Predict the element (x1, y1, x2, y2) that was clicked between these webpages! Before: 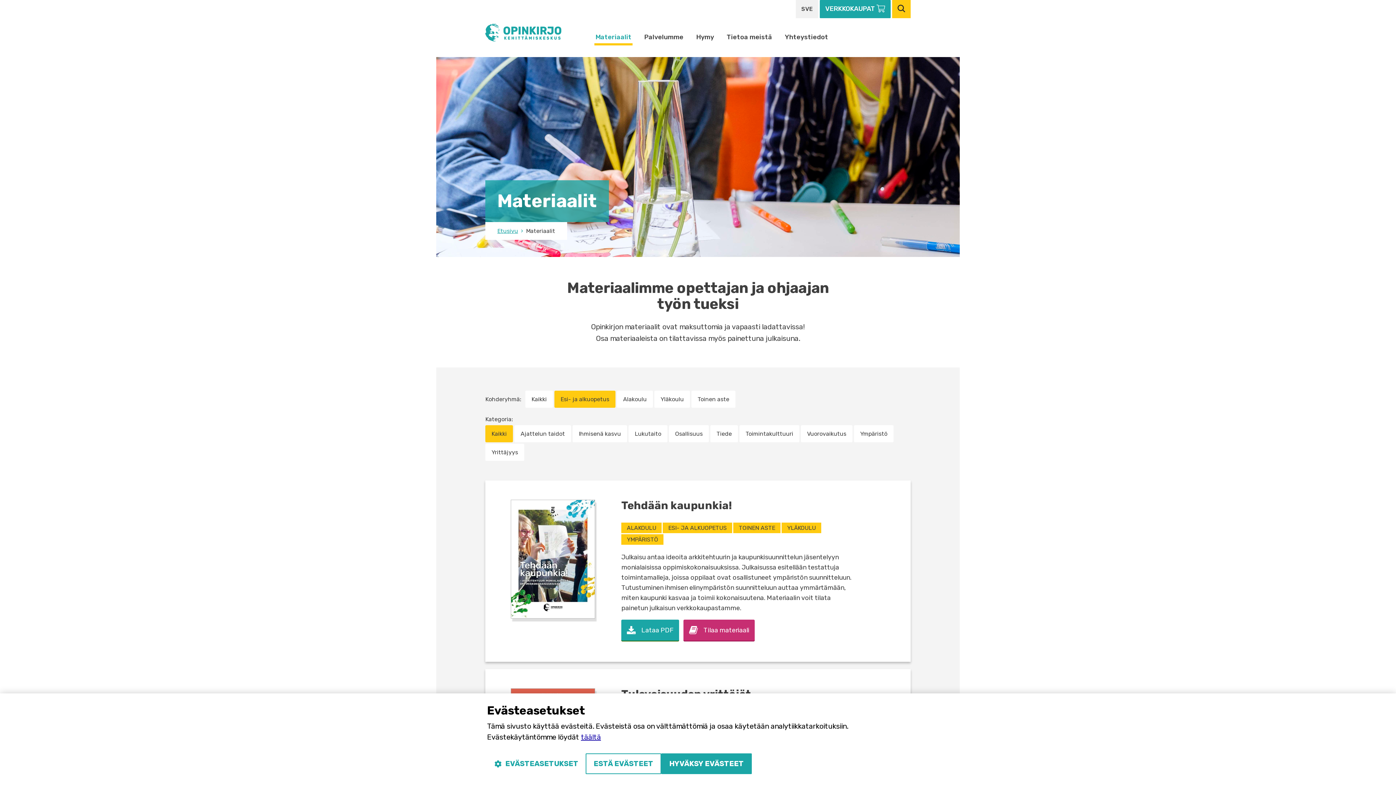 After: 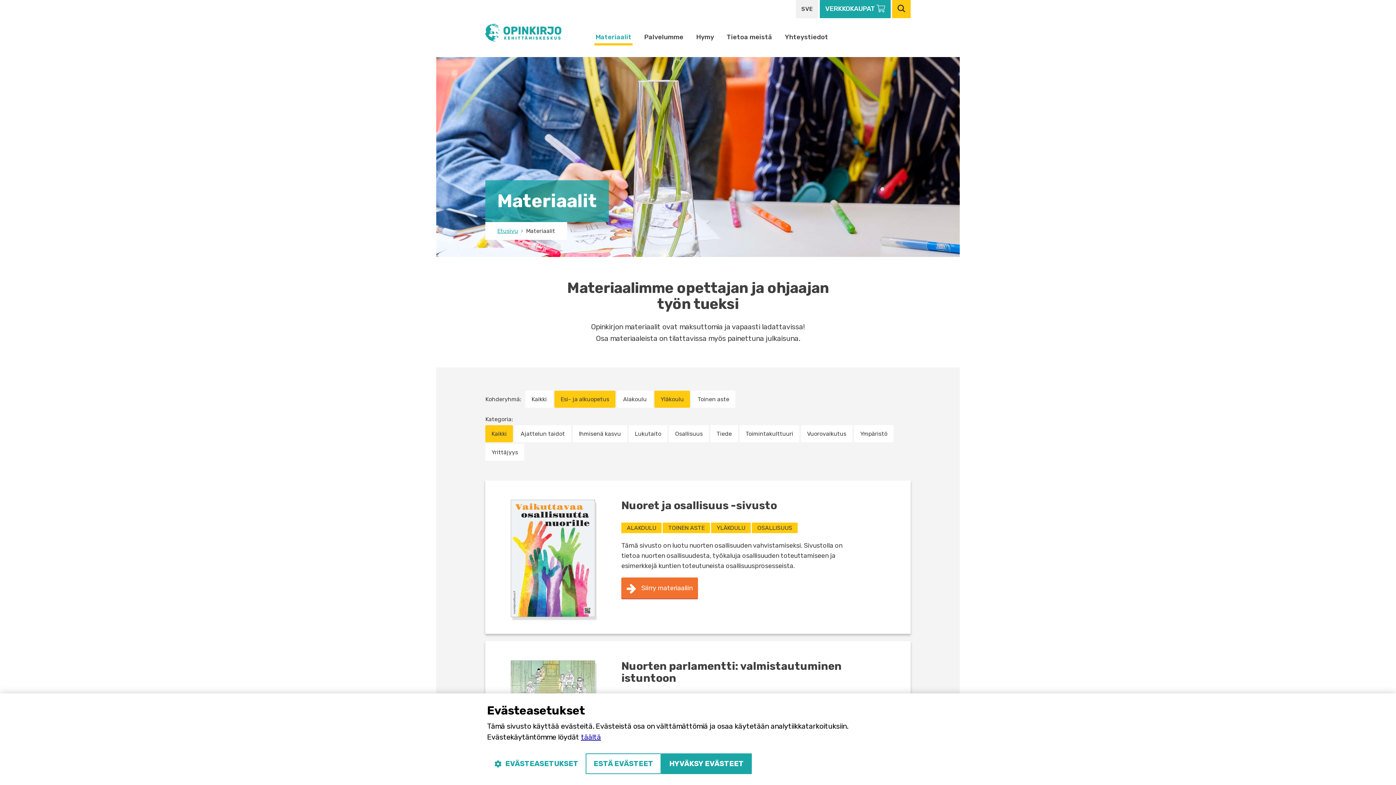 Action: bbox: (654, 390, 690, 408) label: Yläkoulu
 (Lisää valinta)